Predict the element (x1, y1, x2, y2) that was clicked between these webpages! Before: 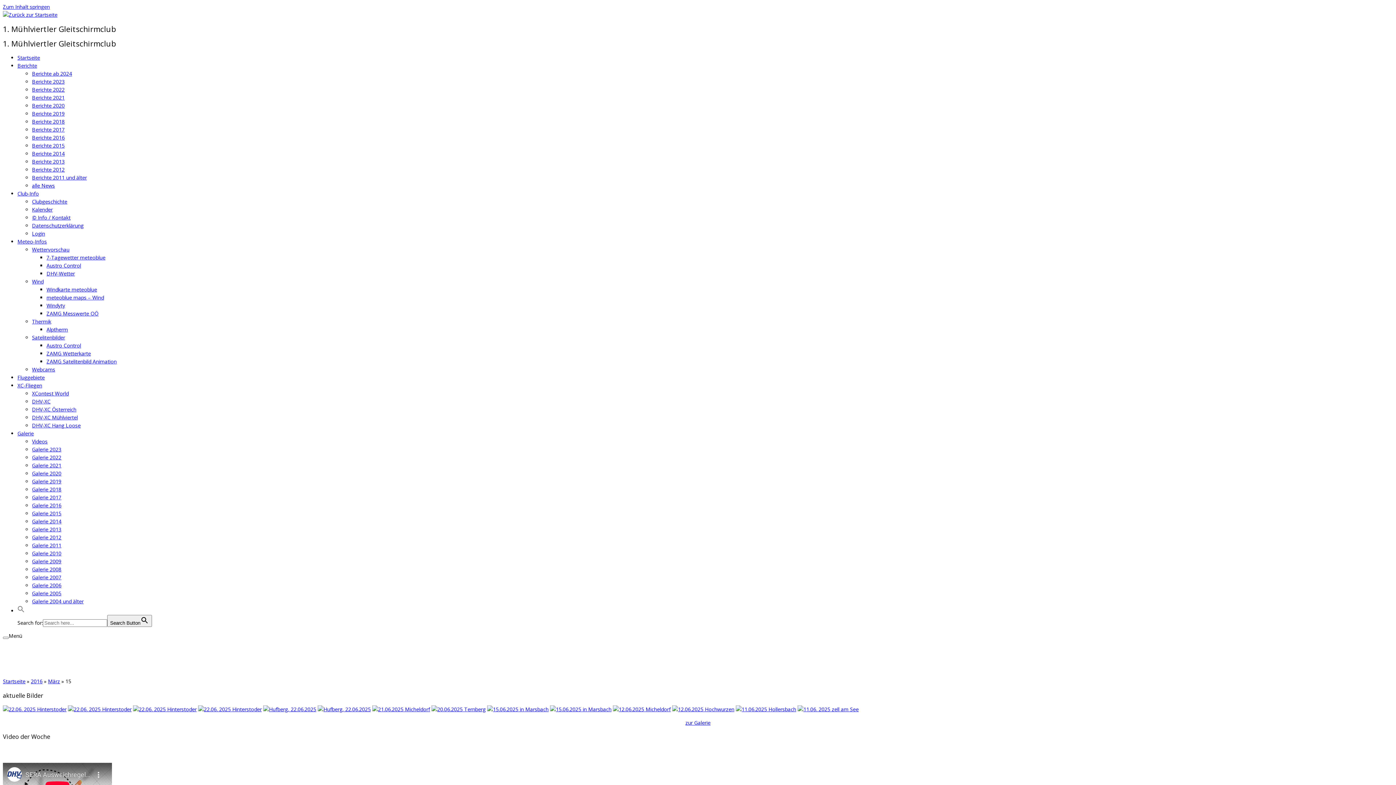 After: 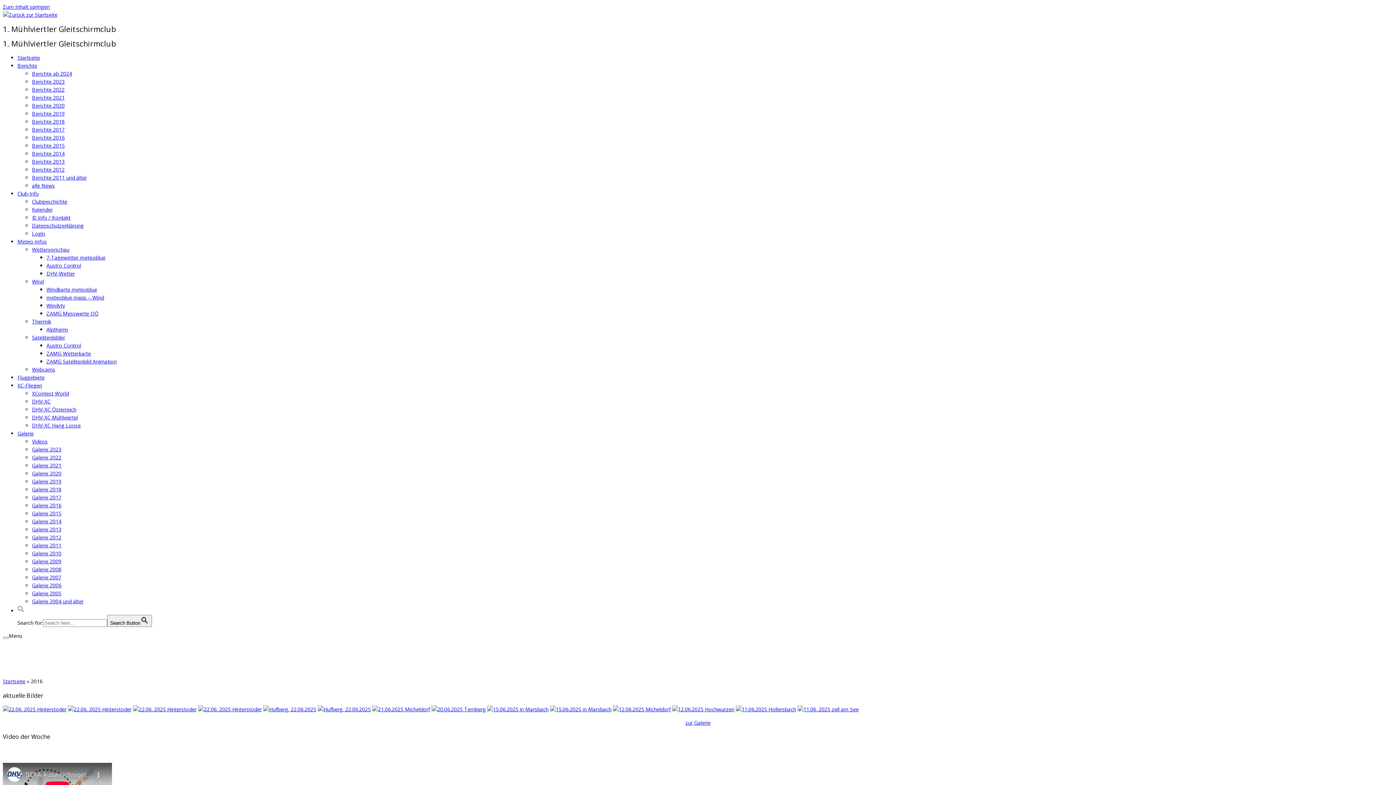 Action: label: 2016 bbox: (30, 678, 42, 685)